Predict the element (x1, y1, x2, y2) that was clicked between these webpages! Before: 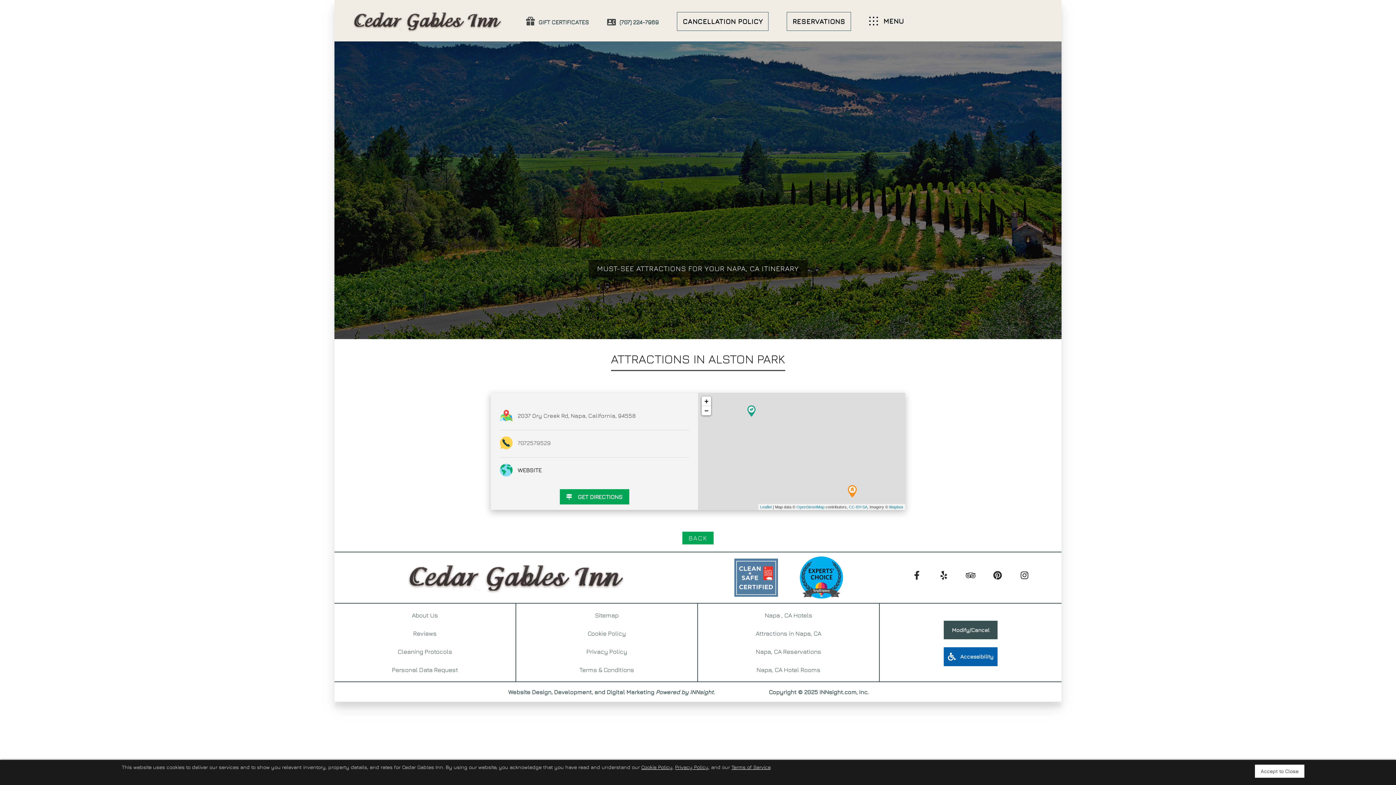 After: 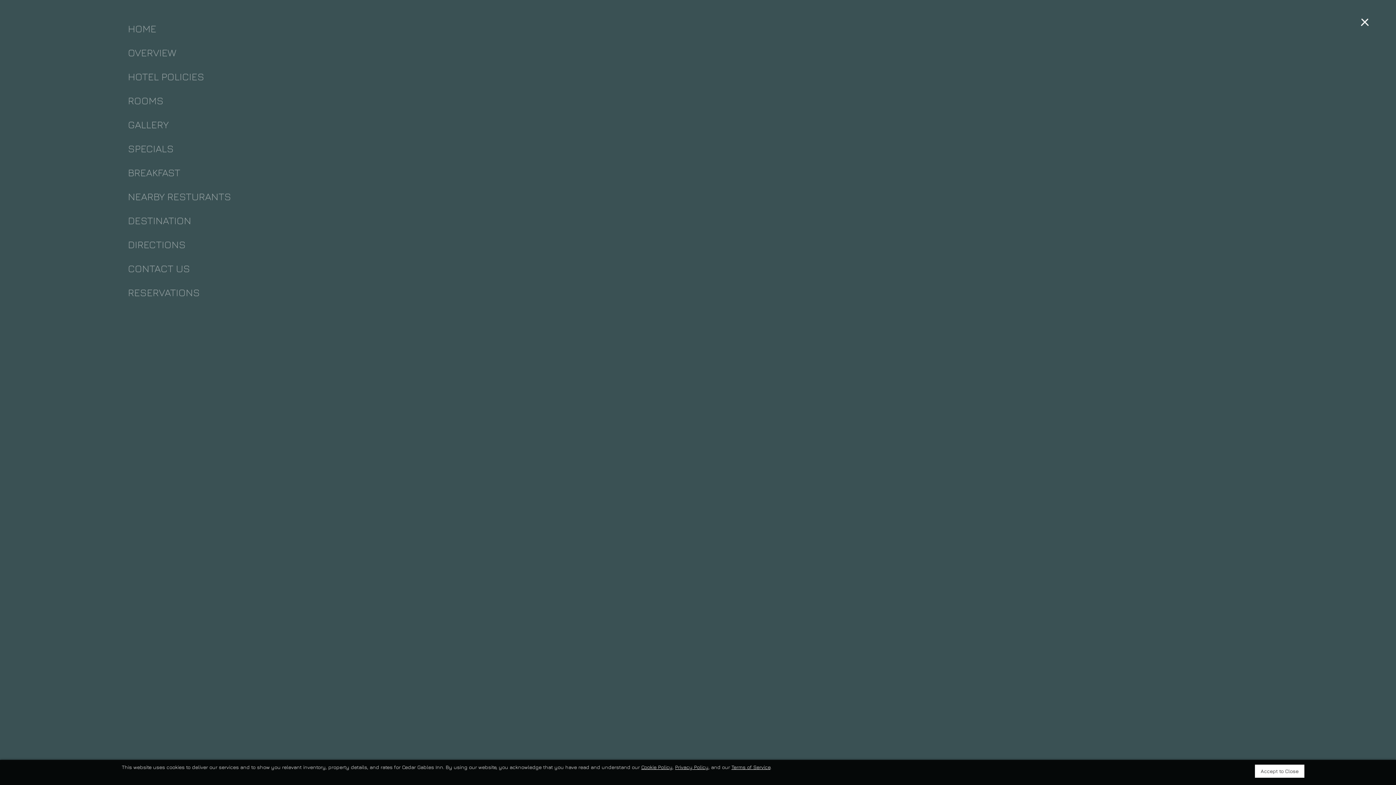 Action: label: Menu bbox: (869, 13, 904, 29)